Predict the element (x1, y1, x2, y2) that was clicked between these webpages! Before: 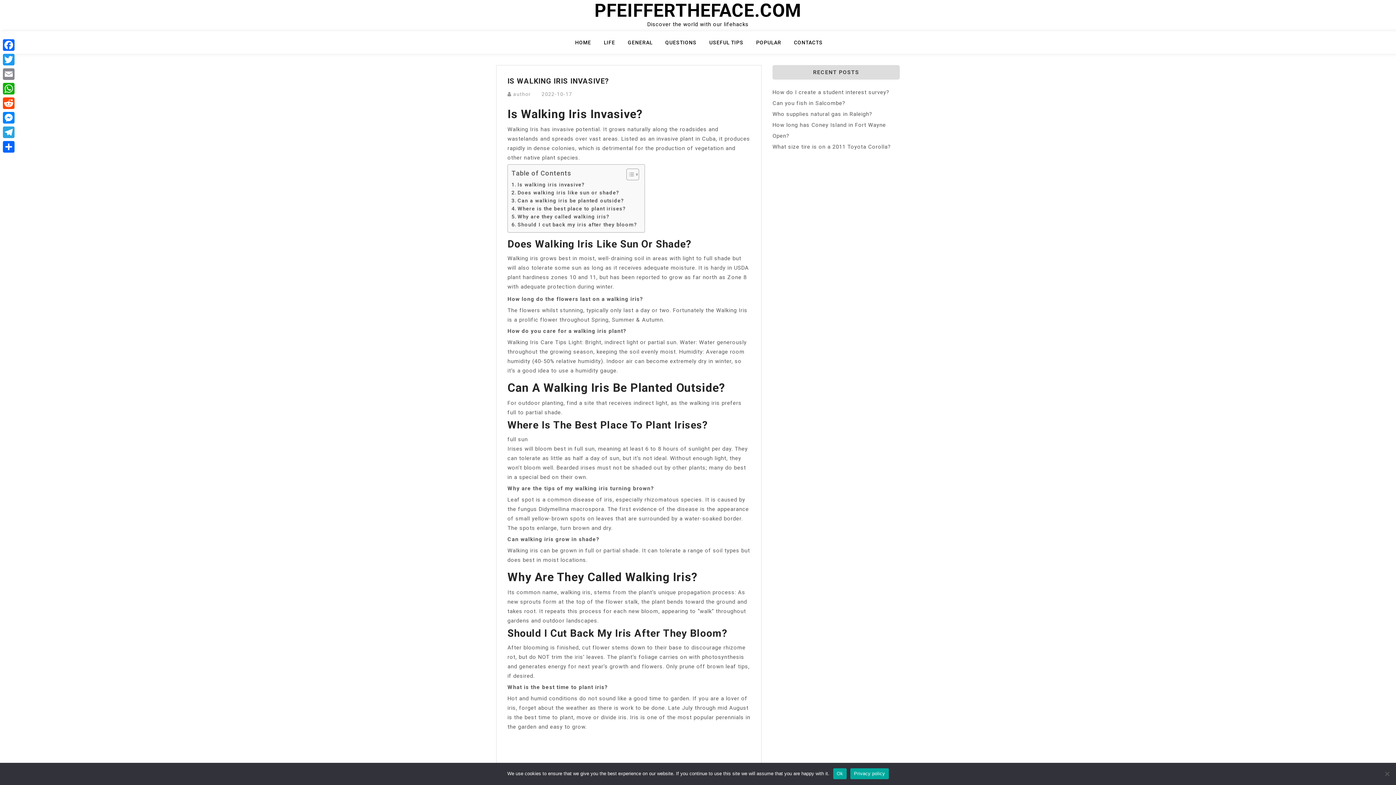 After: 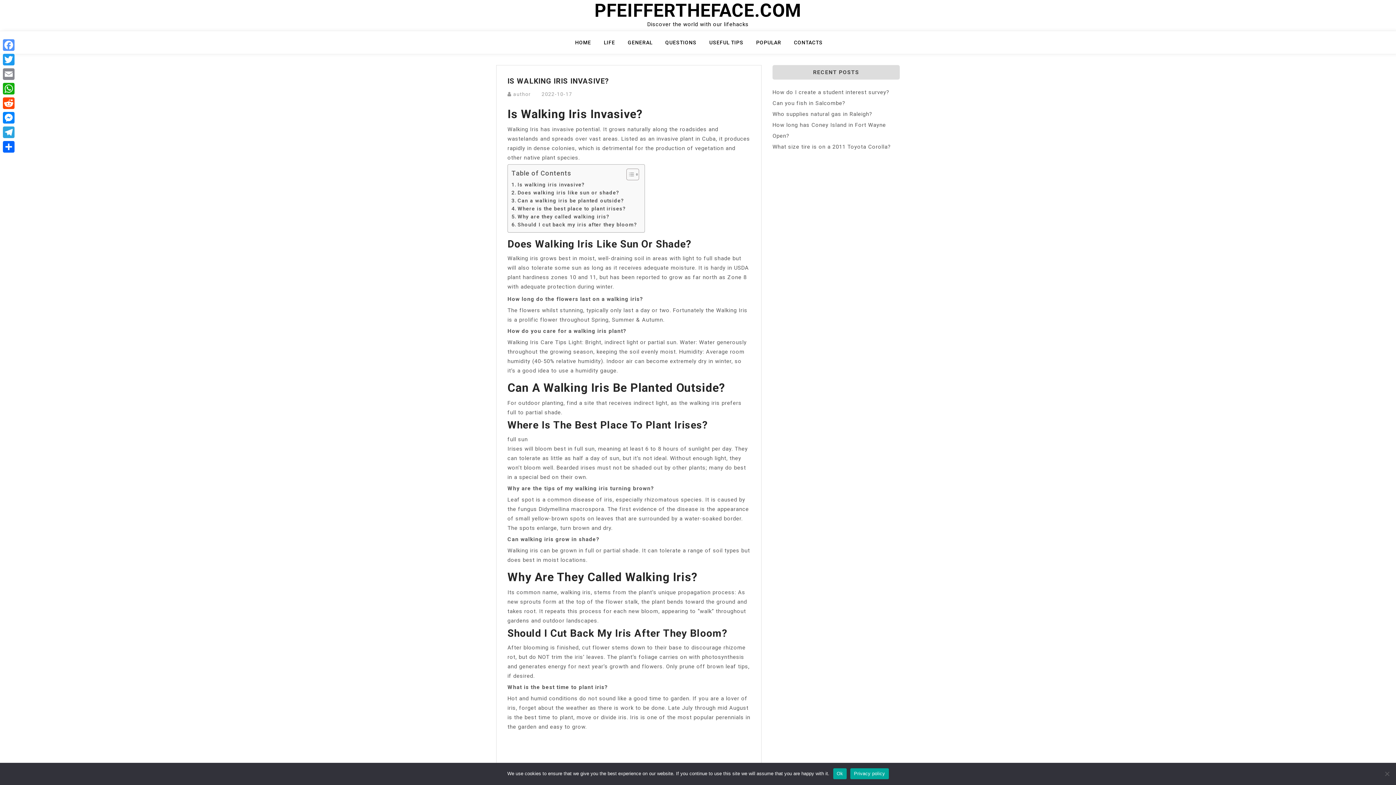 Action: label: Facebook bbox: (1, 37, 16, 52)